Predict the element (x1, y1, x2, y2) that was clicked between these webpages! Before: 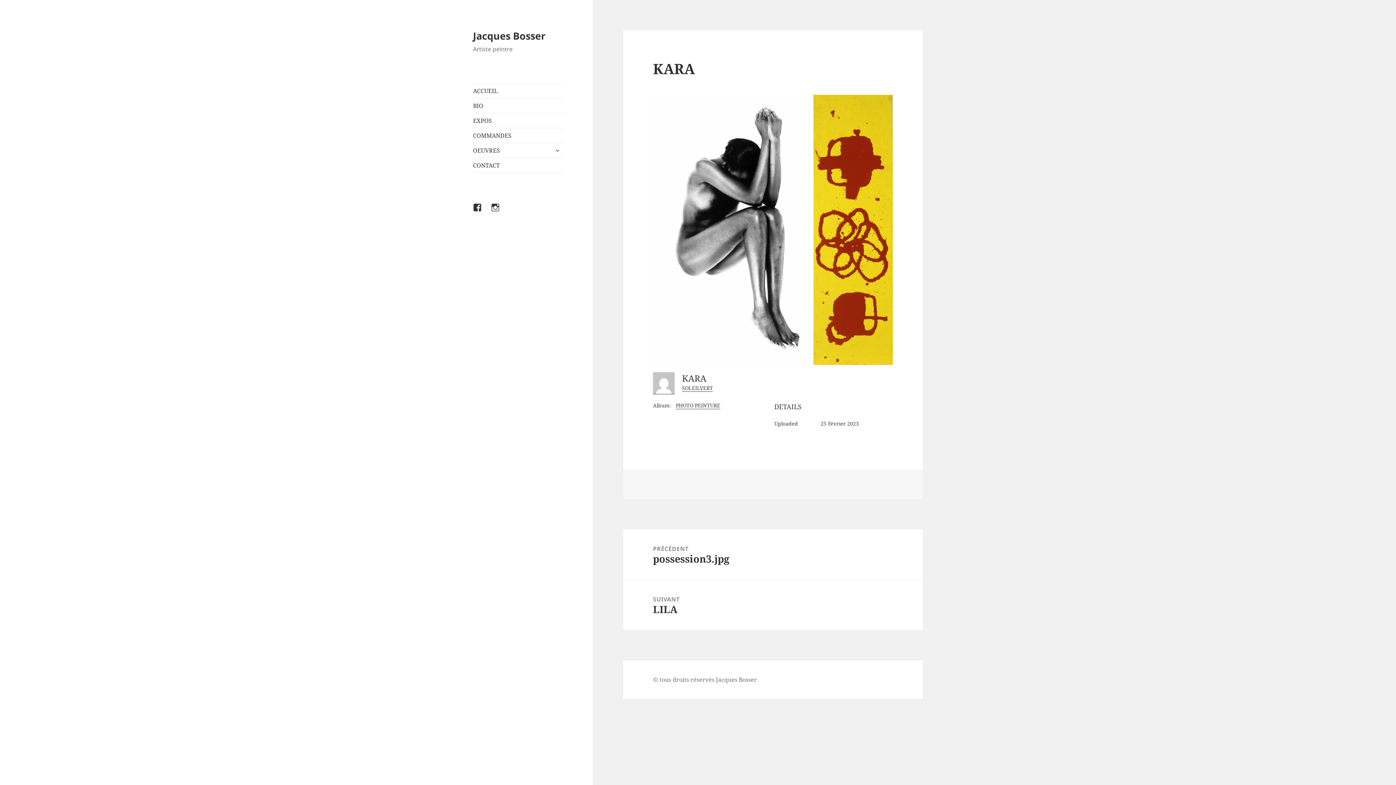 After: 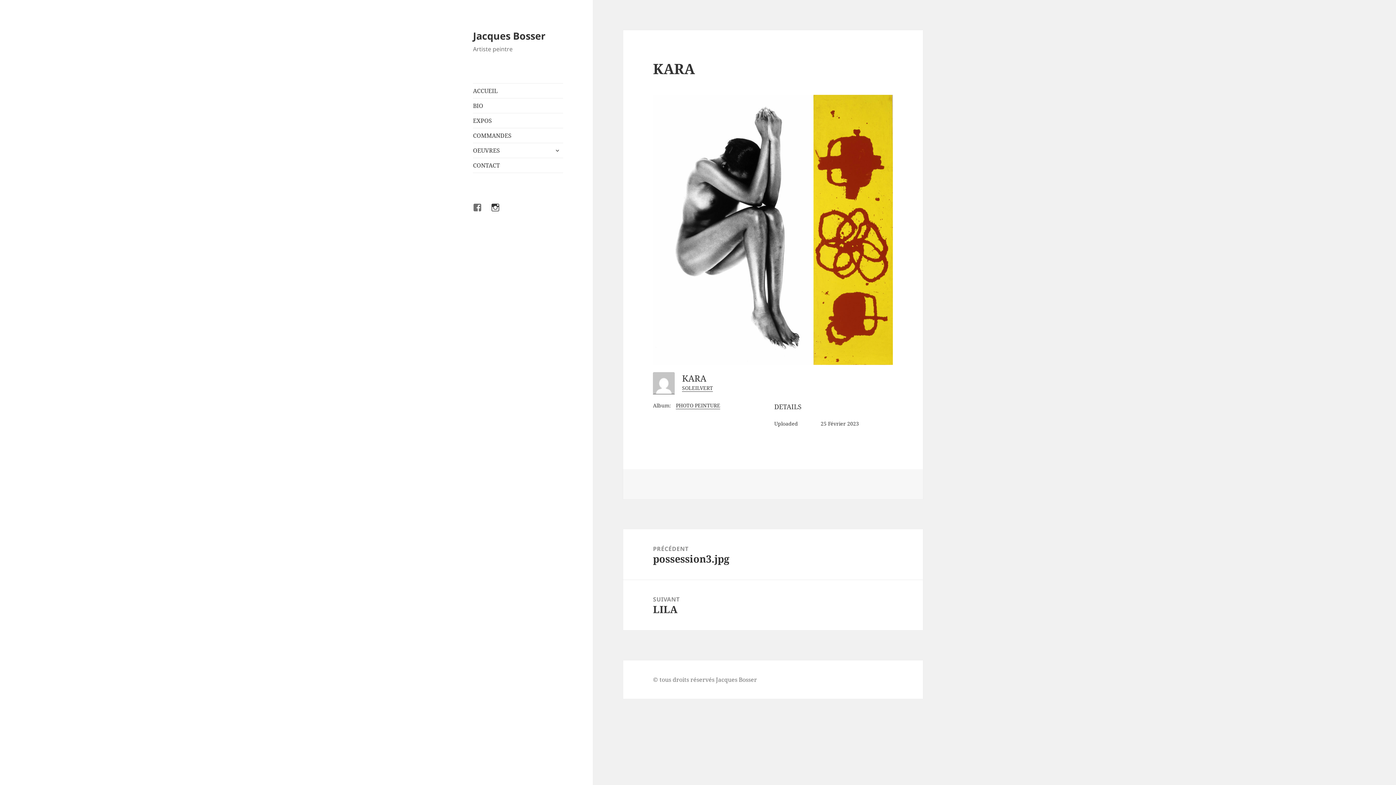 Action: bbox: (473, 203, 490, 220) label: Facebook